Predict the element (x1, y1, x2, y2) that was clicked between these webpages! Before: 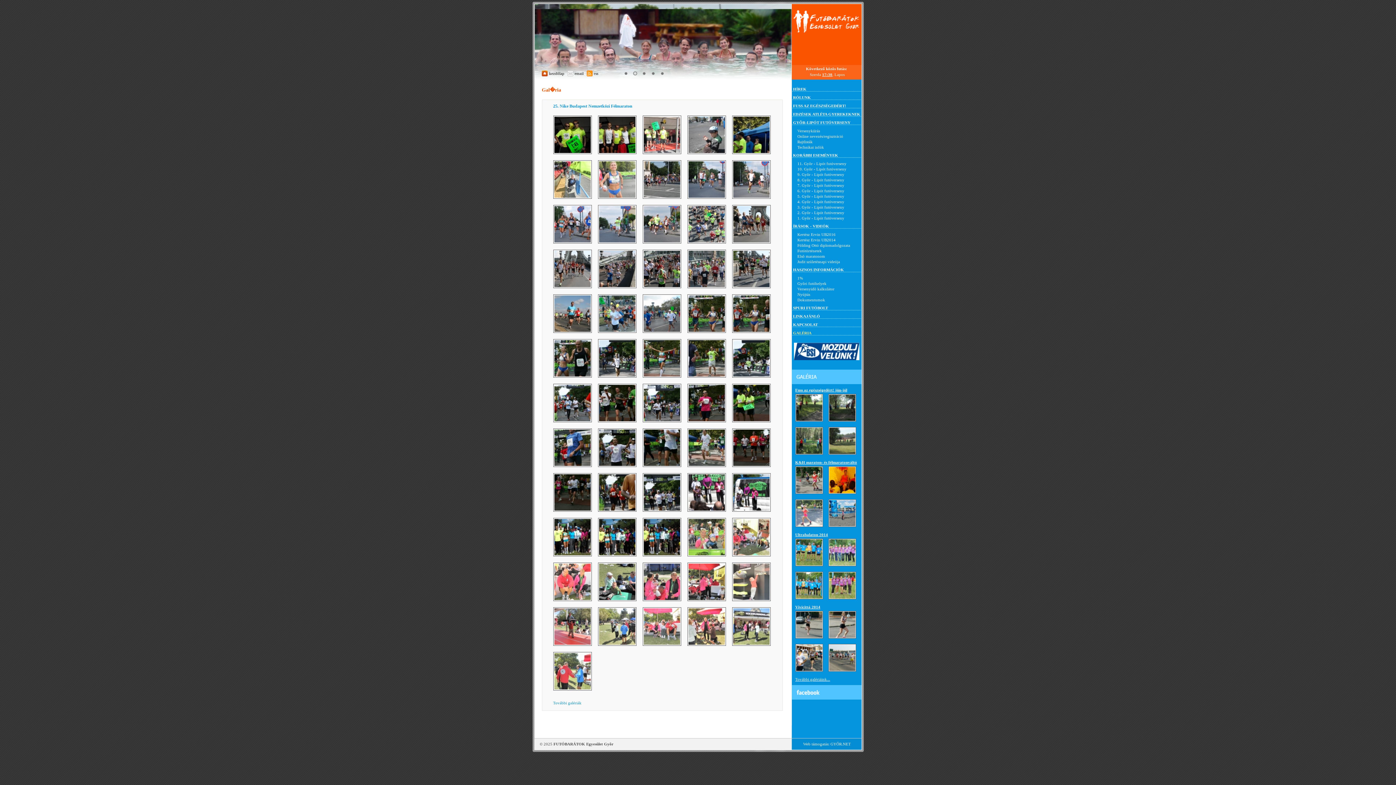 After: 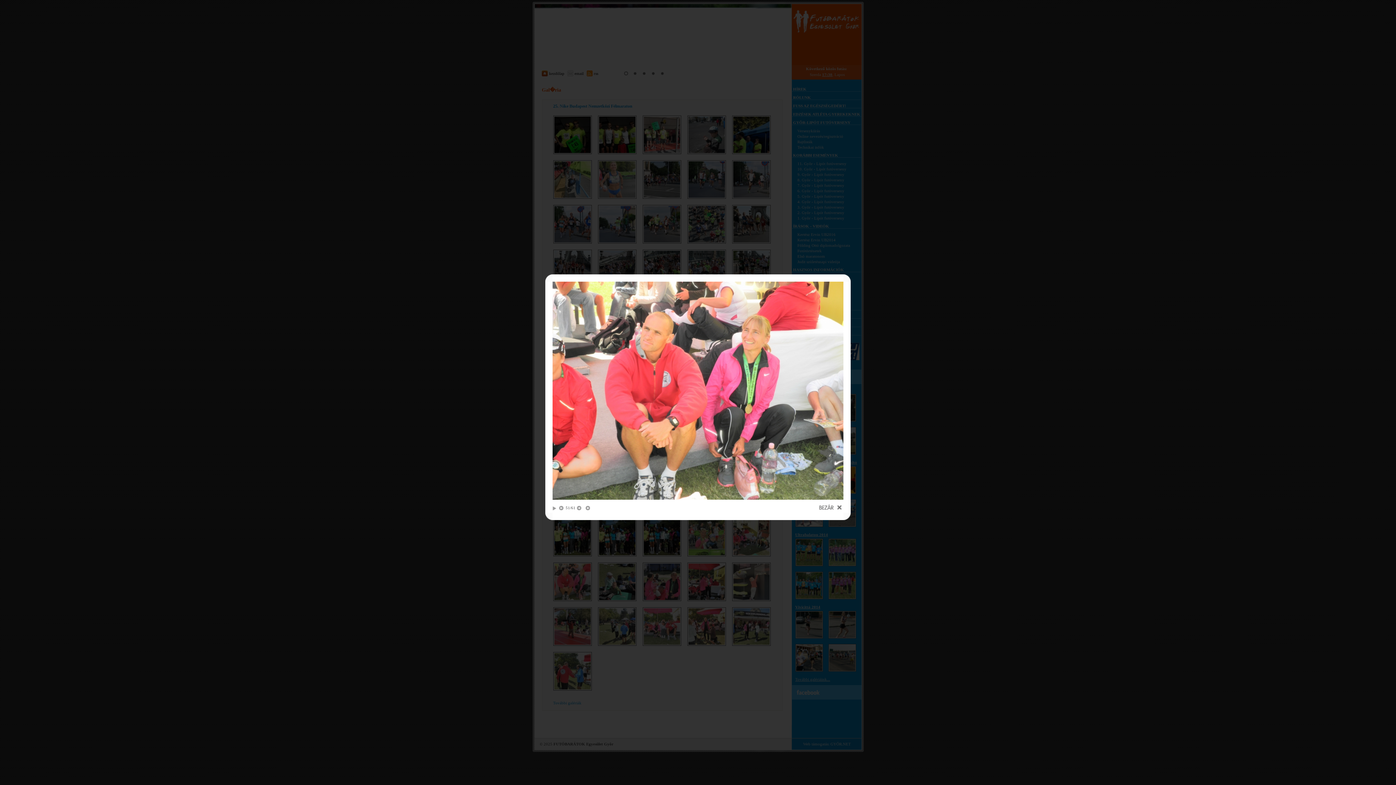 Action: bbox: (554, 596, 590, 601)